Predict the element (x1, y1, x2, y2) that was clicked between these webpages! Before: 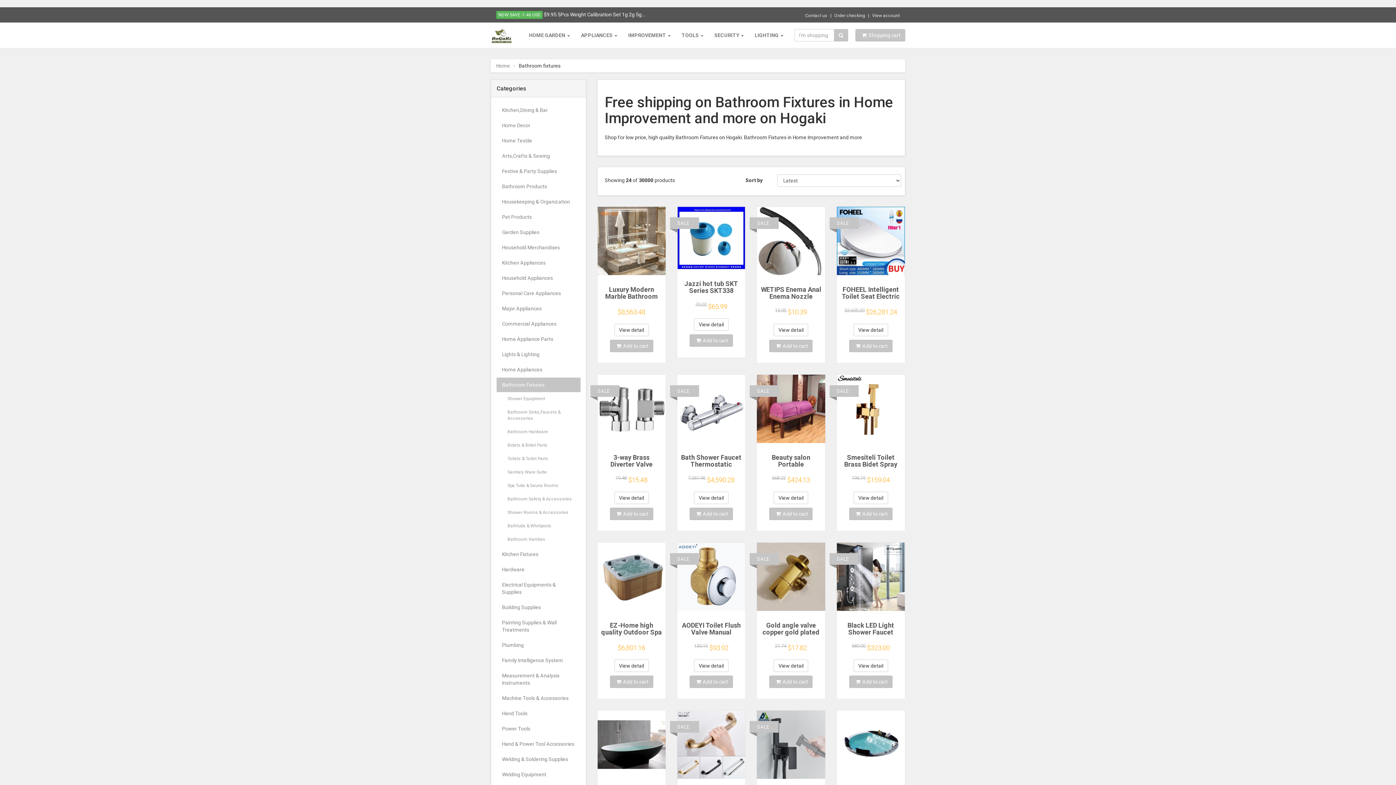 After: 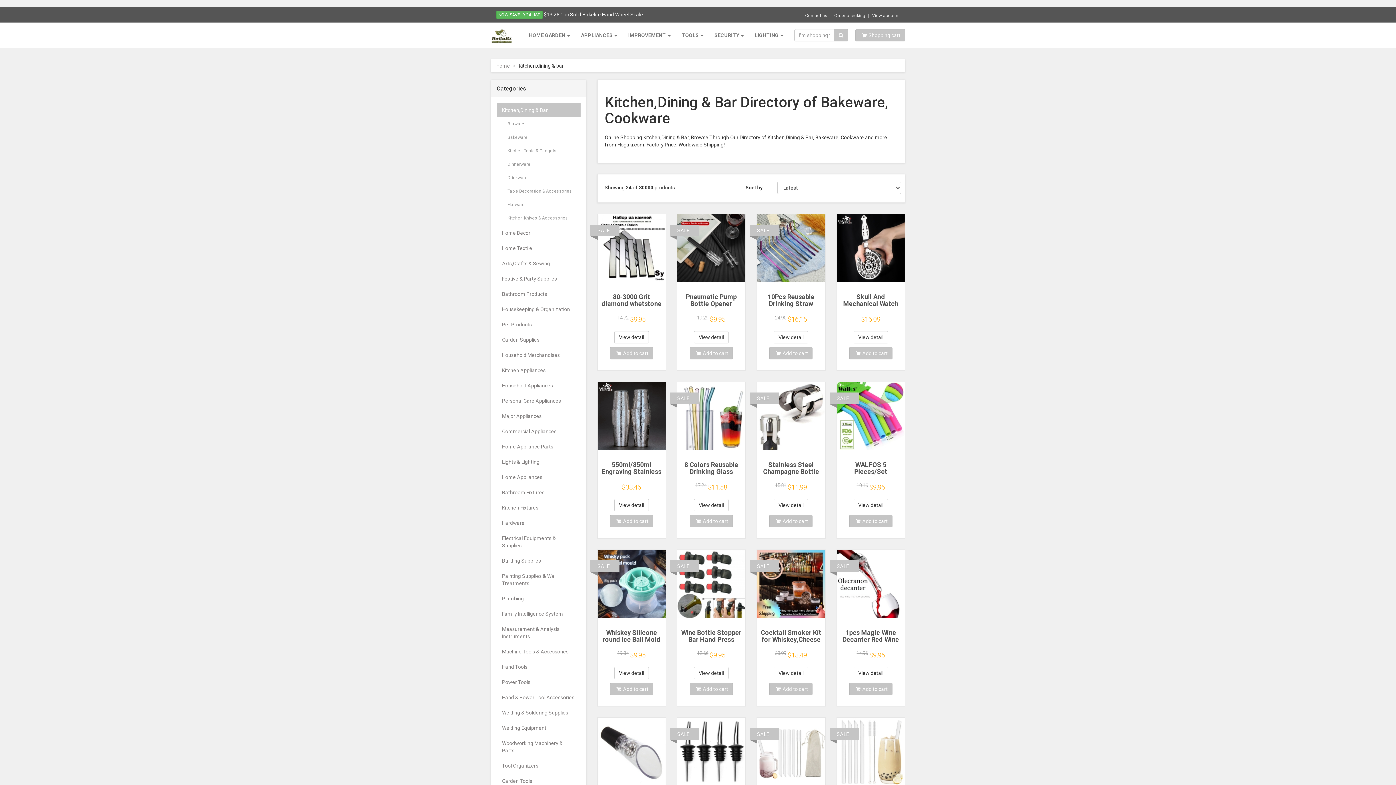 Action: bbox: (496, 103, 580, 117) label: Kitchen,Dining & Bar